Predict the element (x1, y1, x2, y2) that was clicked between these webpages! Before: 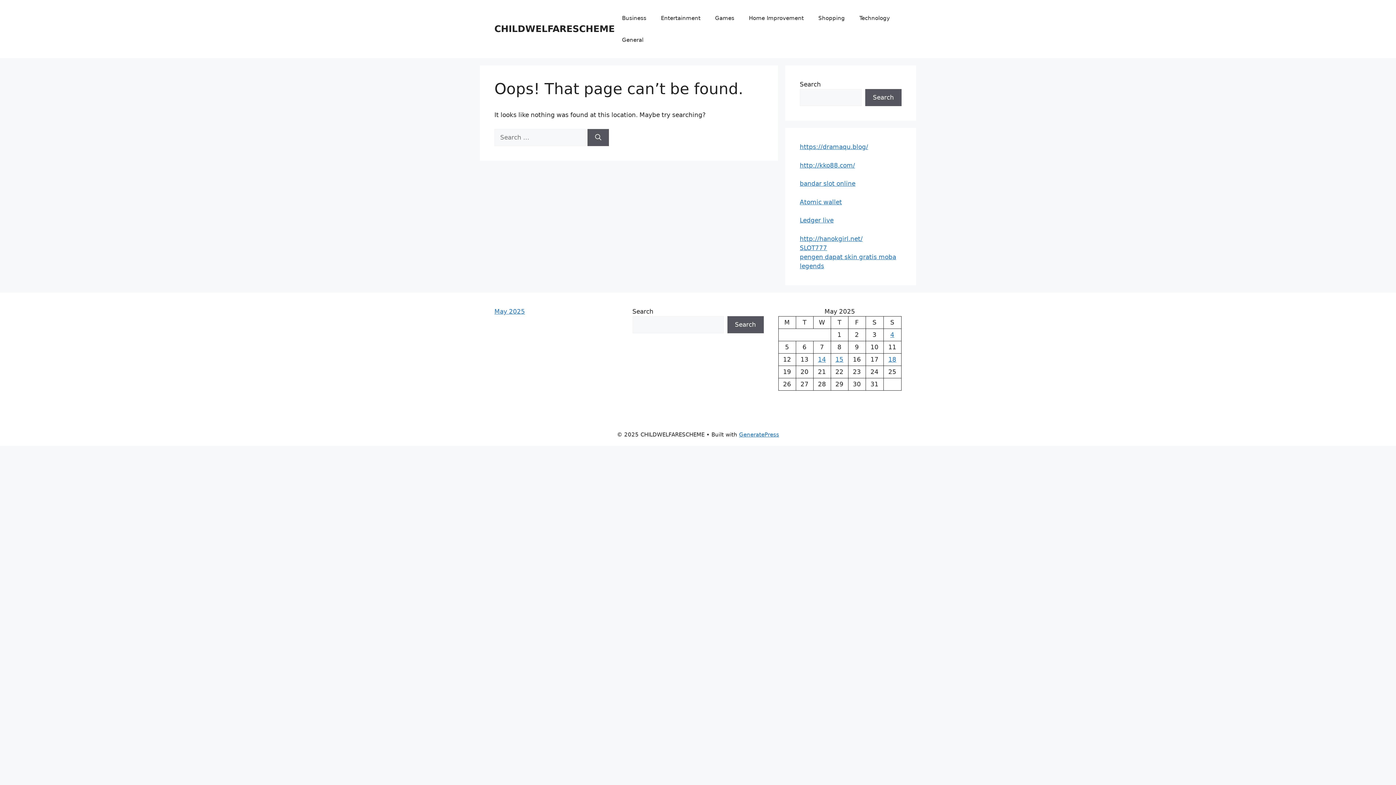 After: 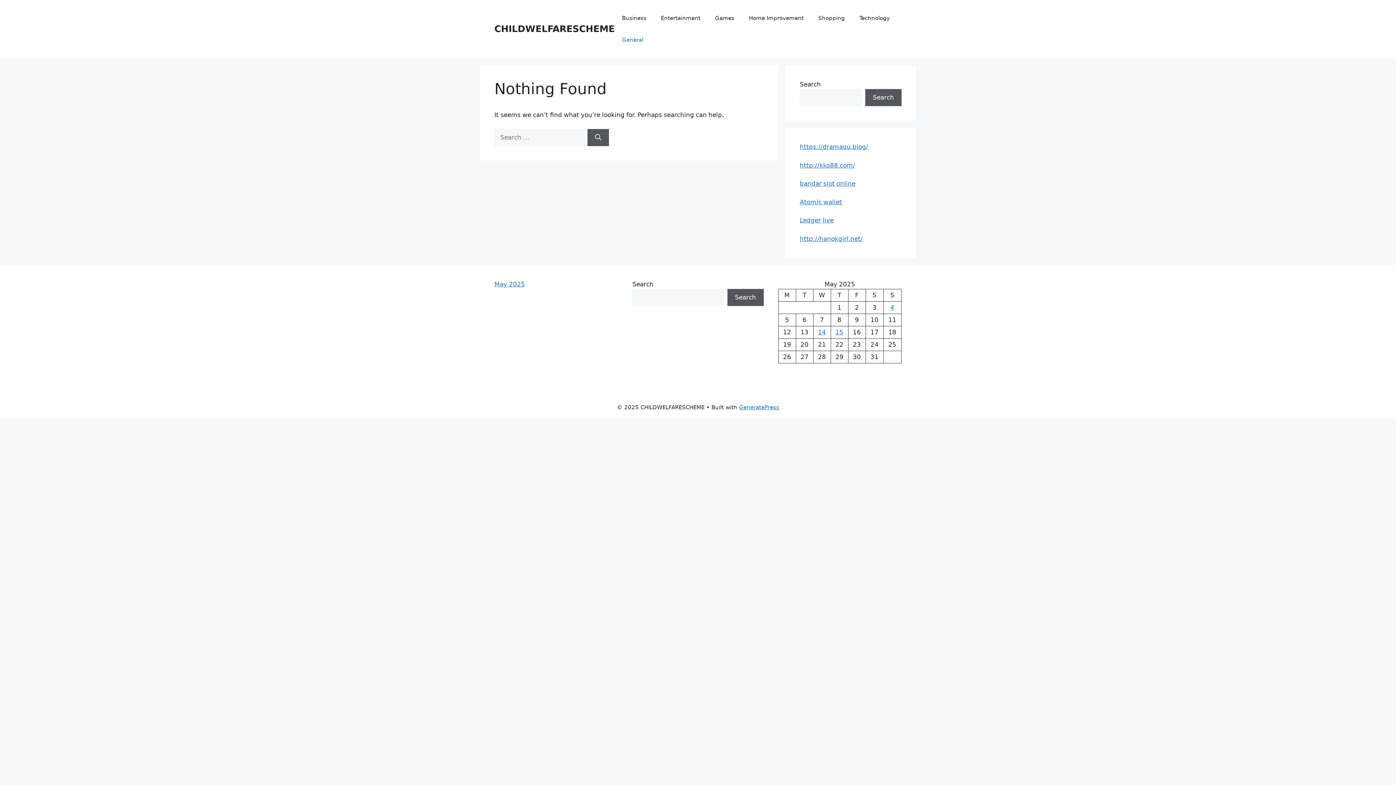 Action: label: General bbox: (614, 29, 650, 50)